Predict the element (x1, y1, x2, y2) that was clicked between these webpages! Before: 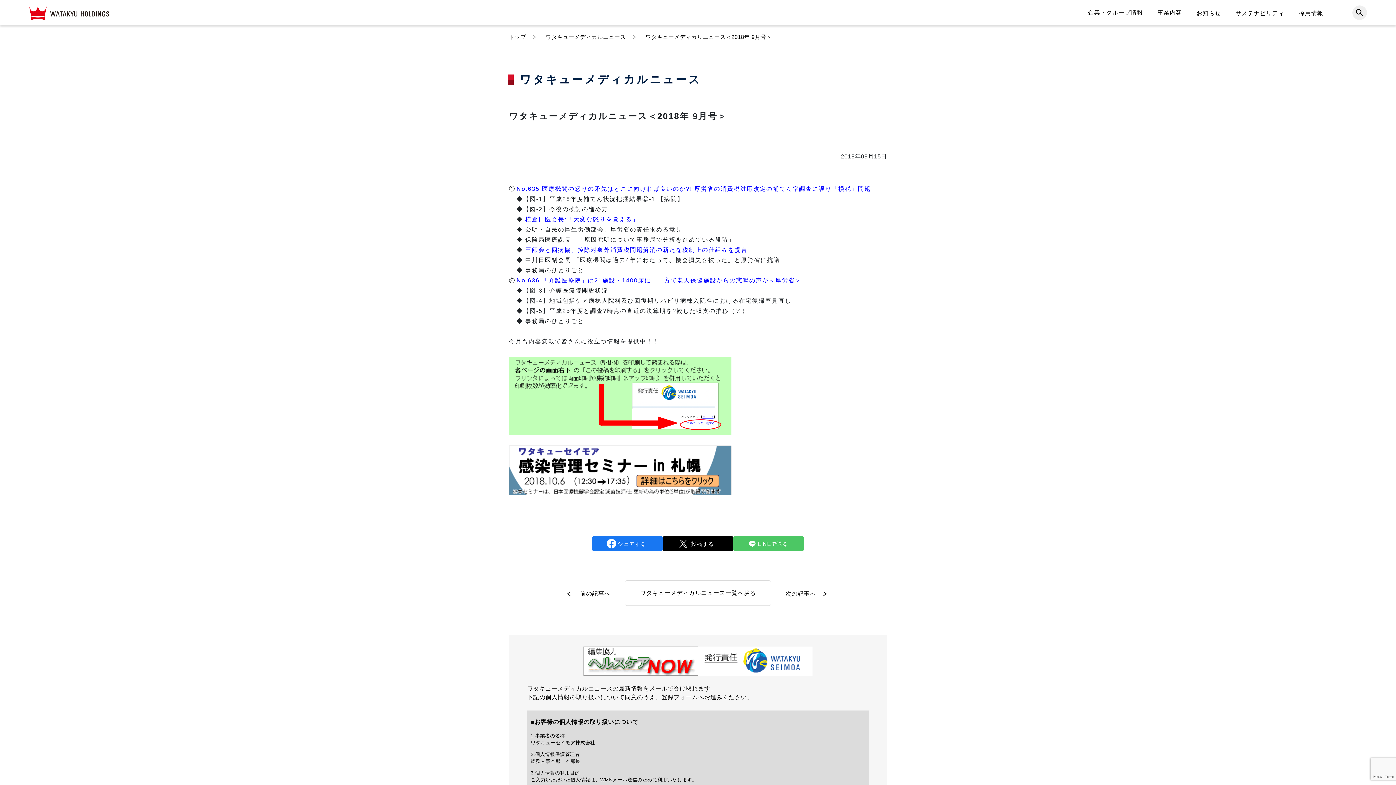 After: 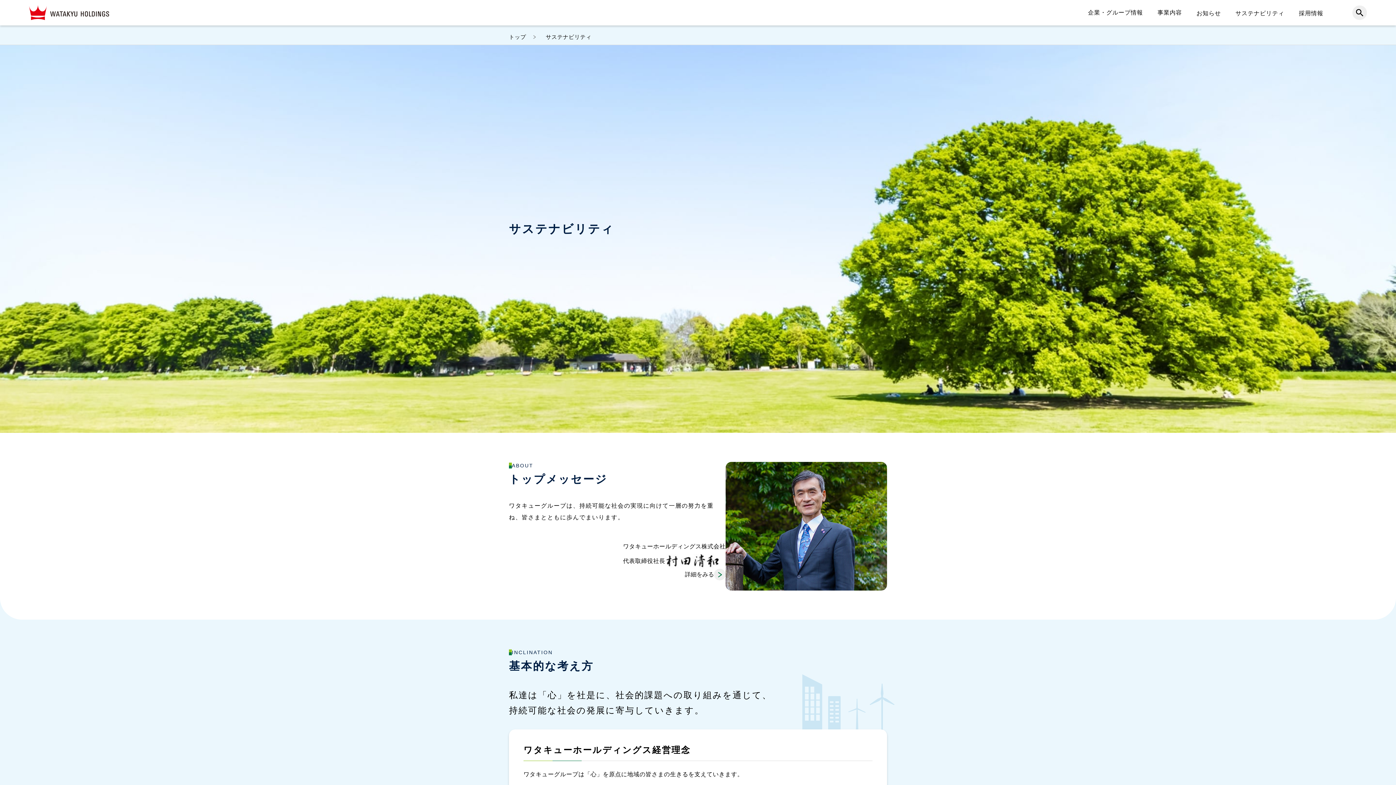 Action: bbox: (1235, 1, 1284, 24) label: サステナビリティ